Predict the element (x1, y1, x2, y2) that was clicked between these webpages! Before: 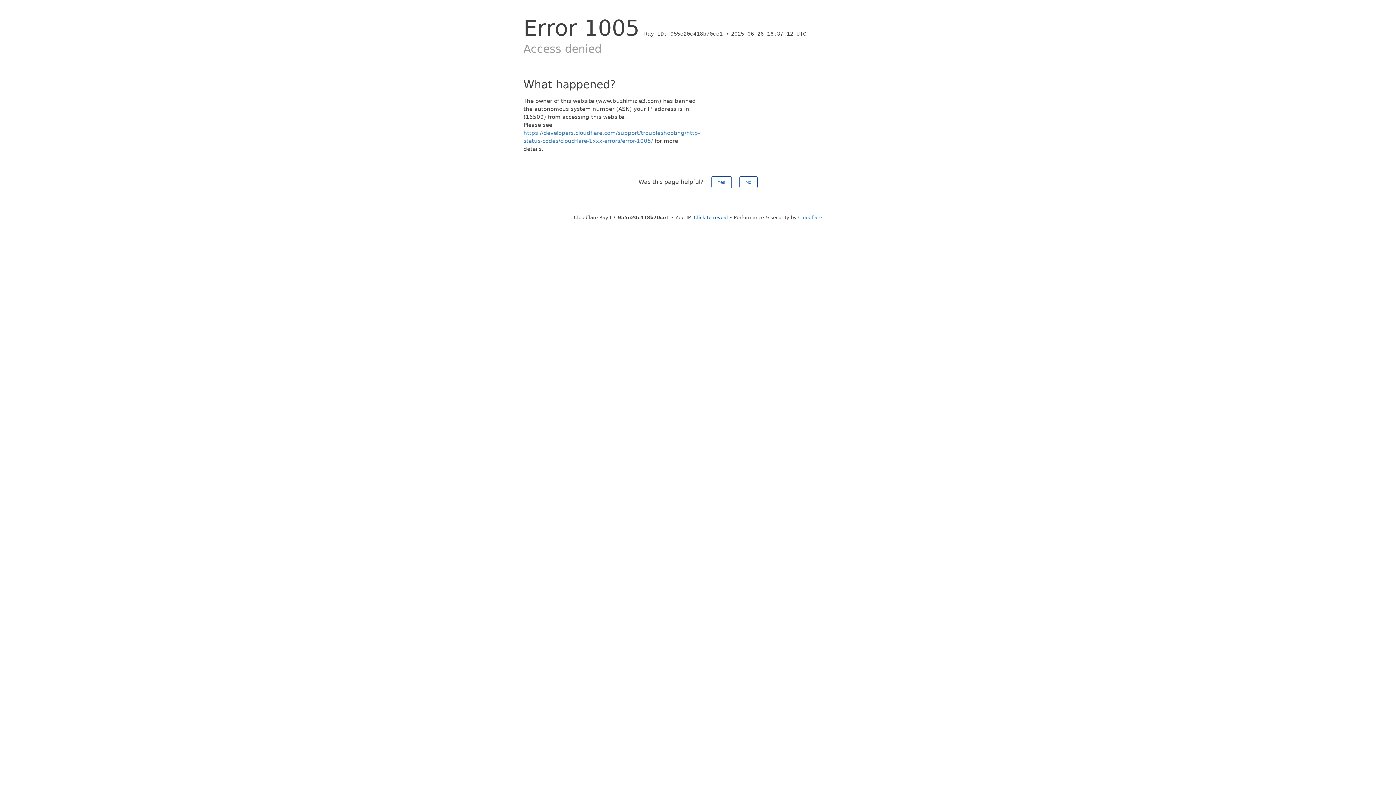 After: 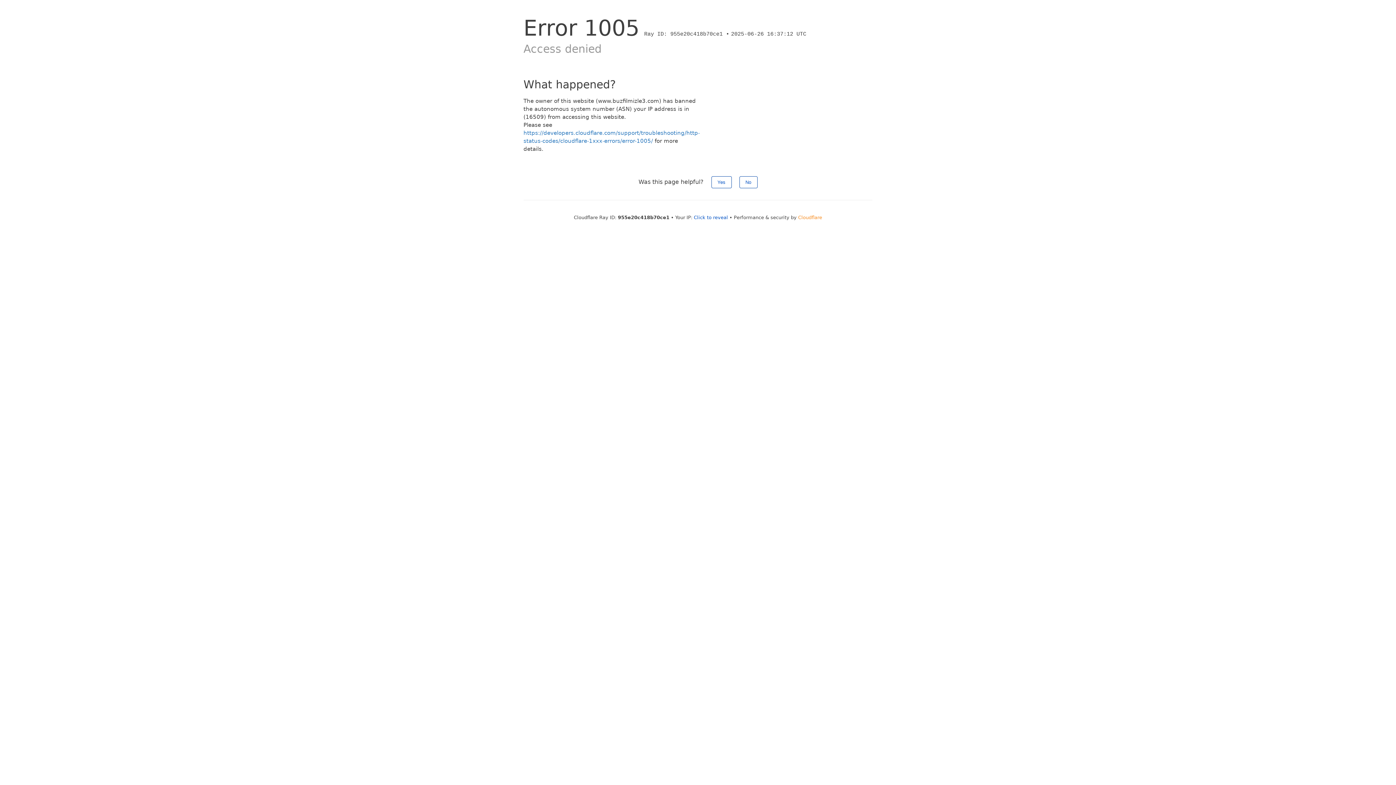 Action: label: Cloudflare bbox: (798, 214, 822, 220)